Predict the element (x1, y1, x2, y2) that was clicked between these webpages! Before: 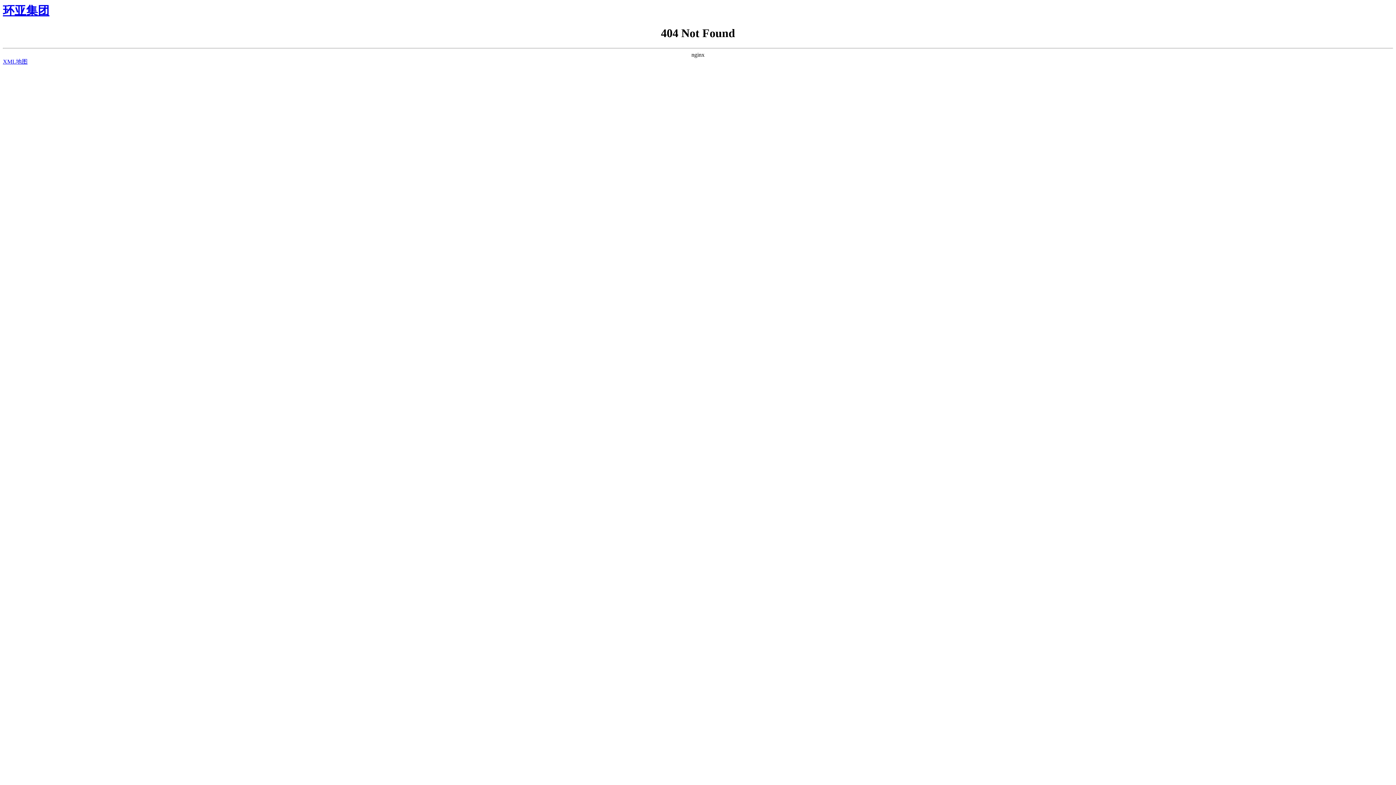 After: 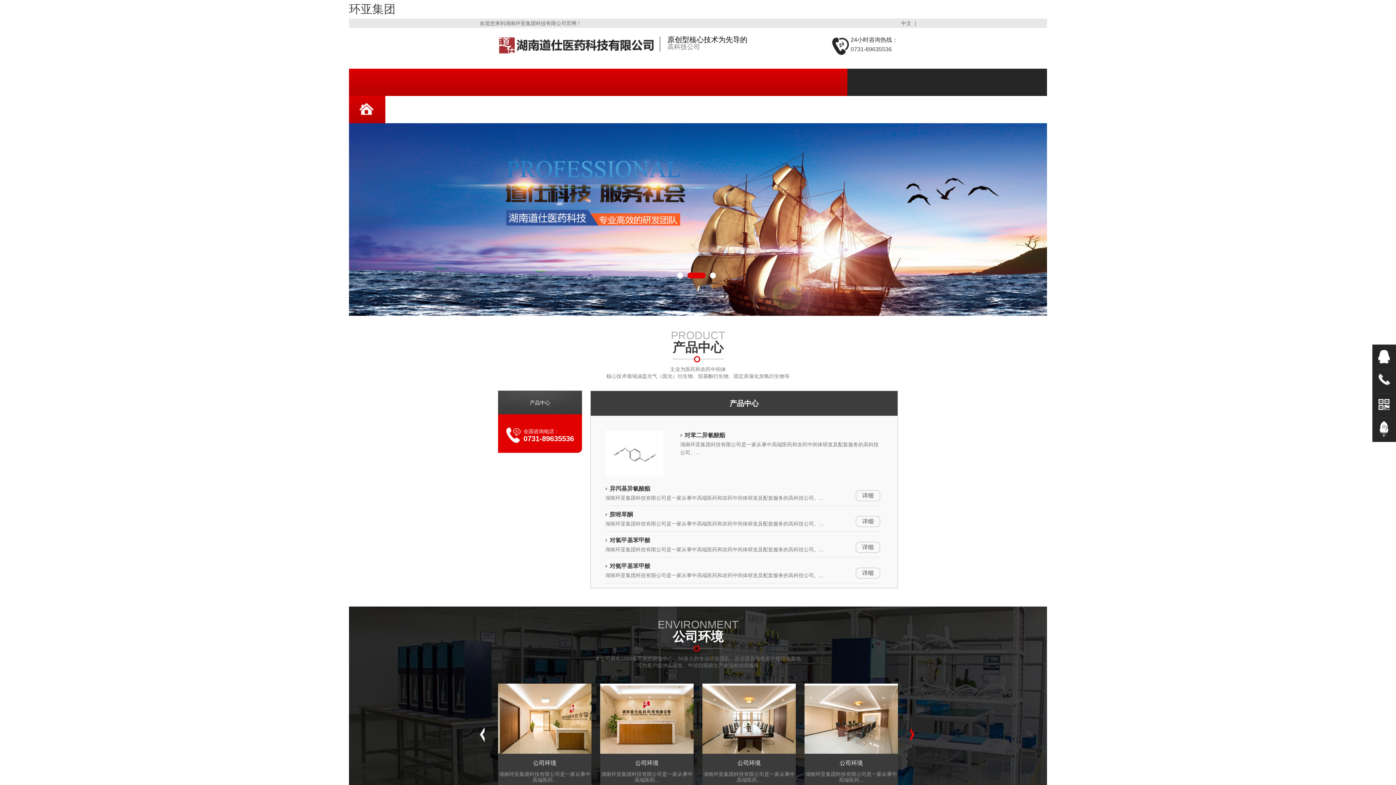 Action: bbox: (2, 4, 49, 17) label: 环亚集团